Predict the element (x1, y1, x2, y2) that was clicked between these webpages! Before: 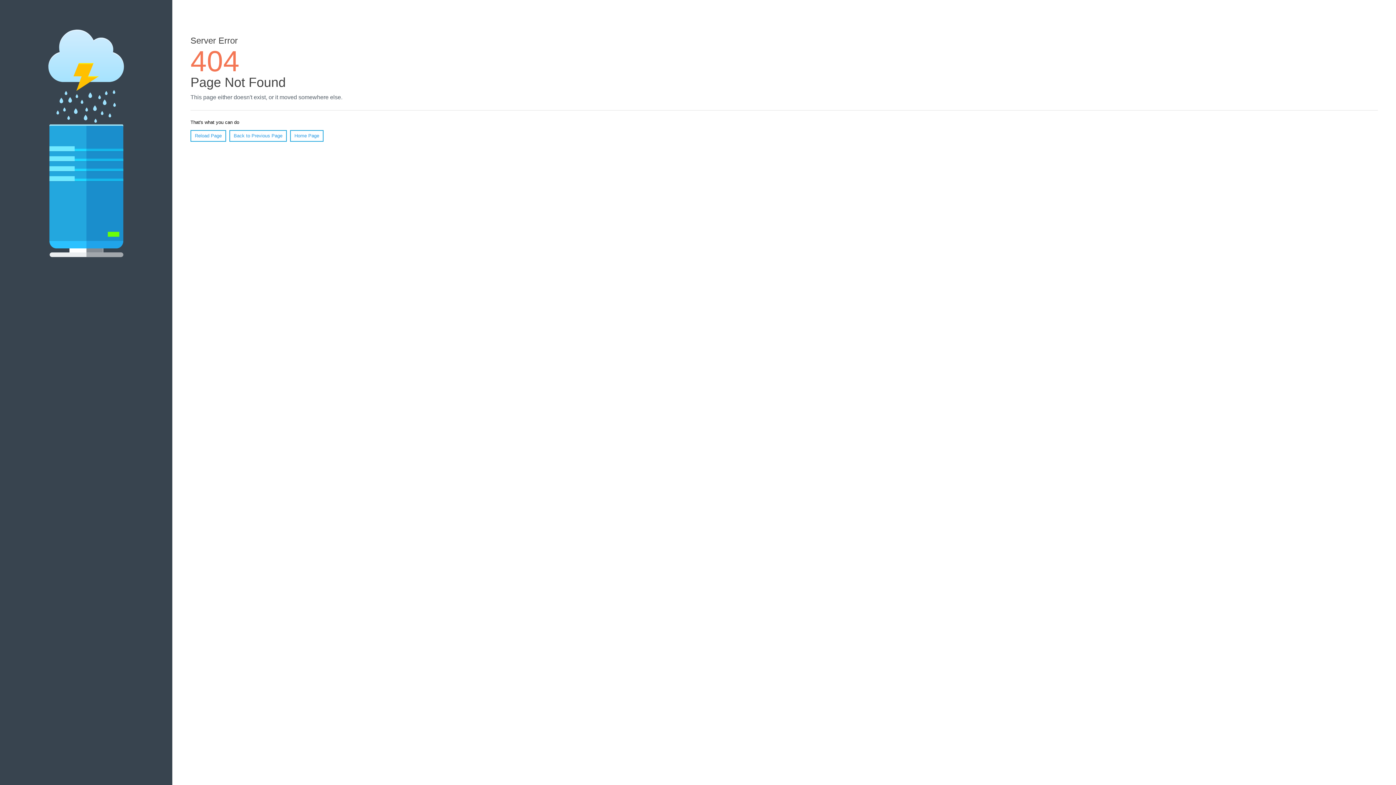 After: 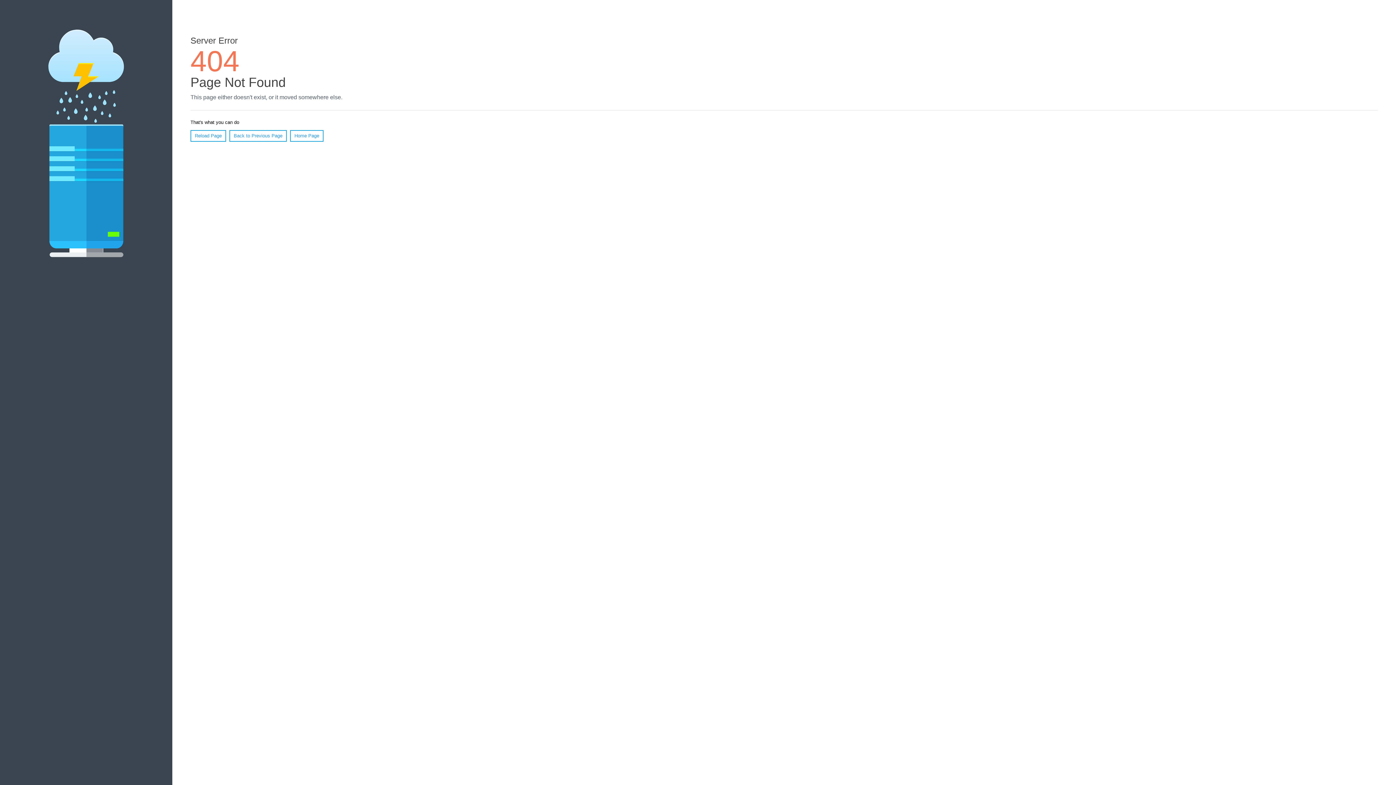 Action: bbox: (190, 130, 226, 141) label: Reload Page